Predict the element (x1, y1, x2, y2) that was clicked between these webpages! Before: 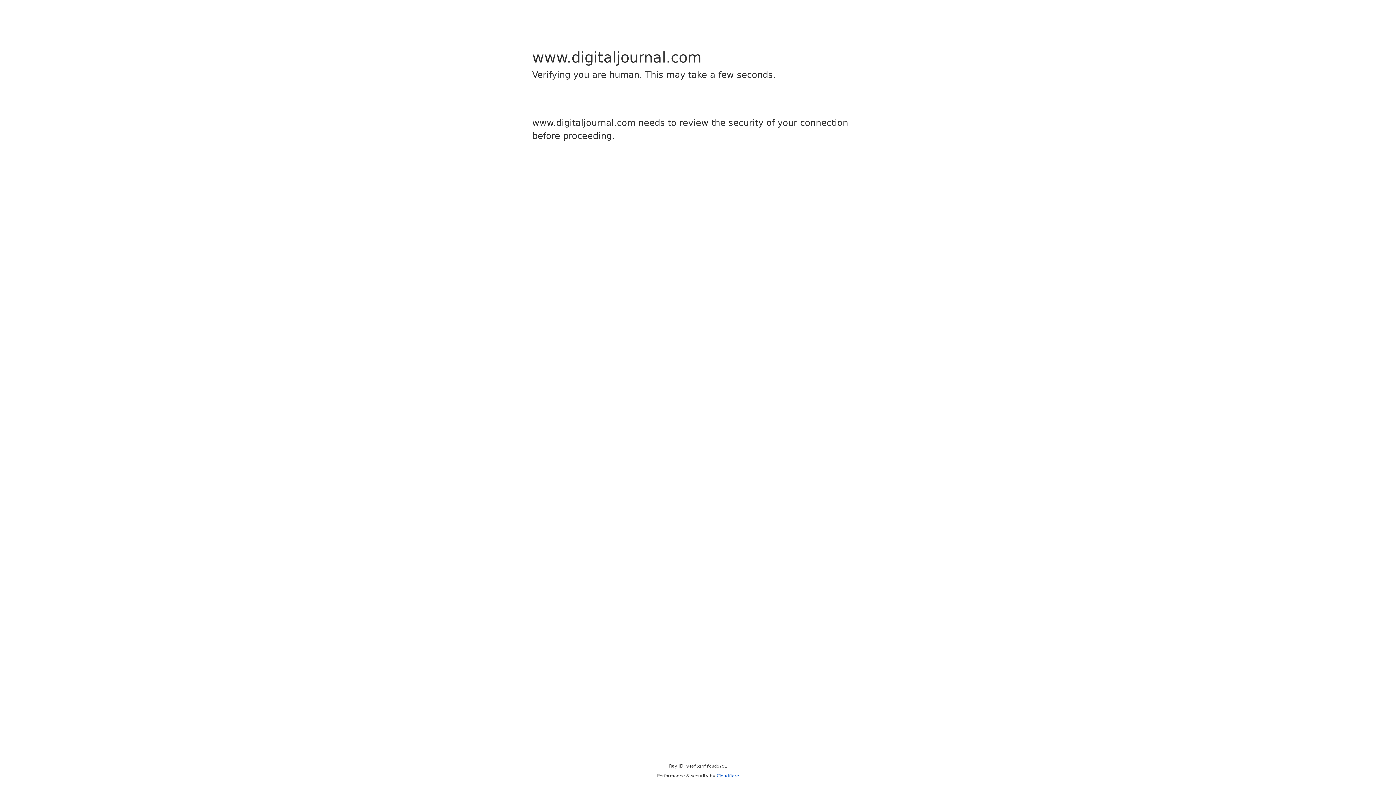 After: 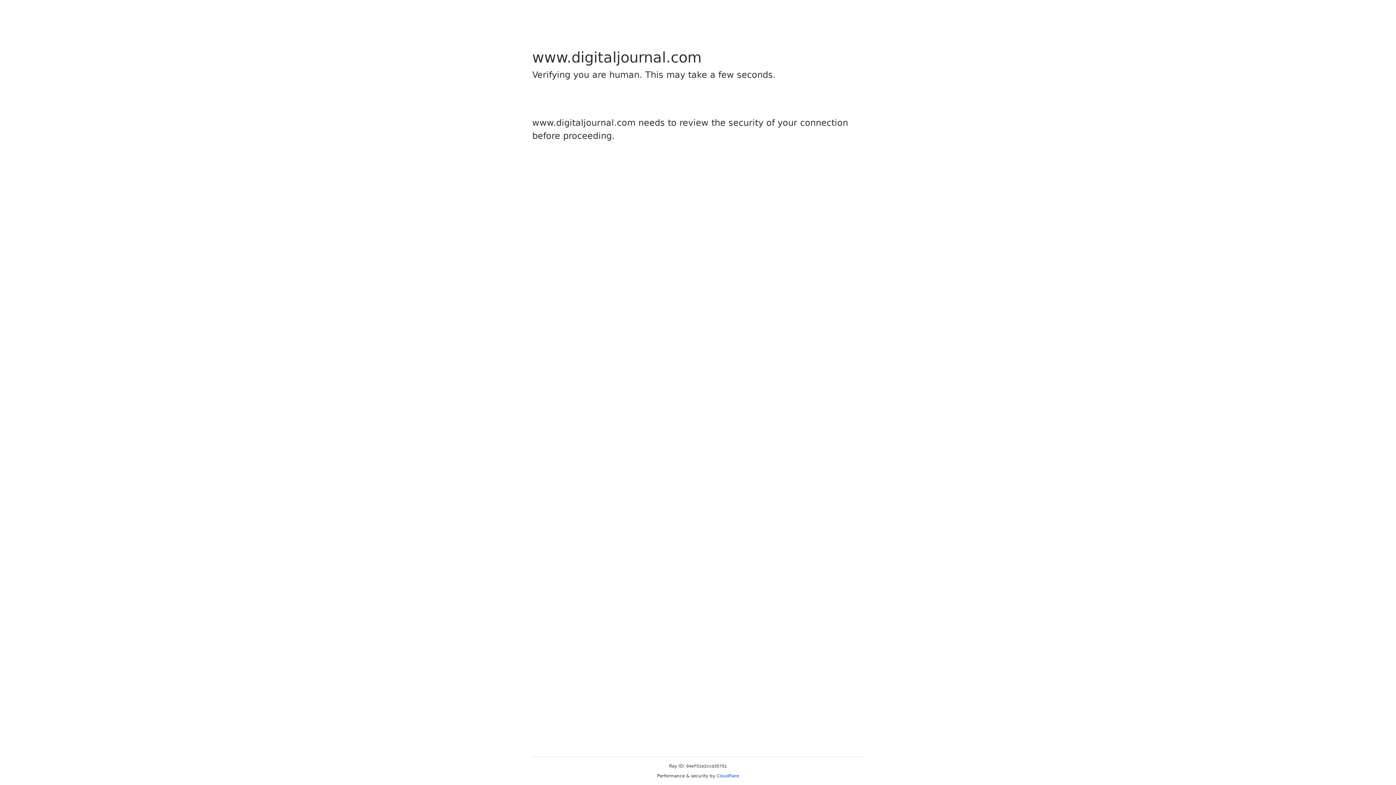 Action: label: Cloudflare bbox: (716, 773, 739, 778)